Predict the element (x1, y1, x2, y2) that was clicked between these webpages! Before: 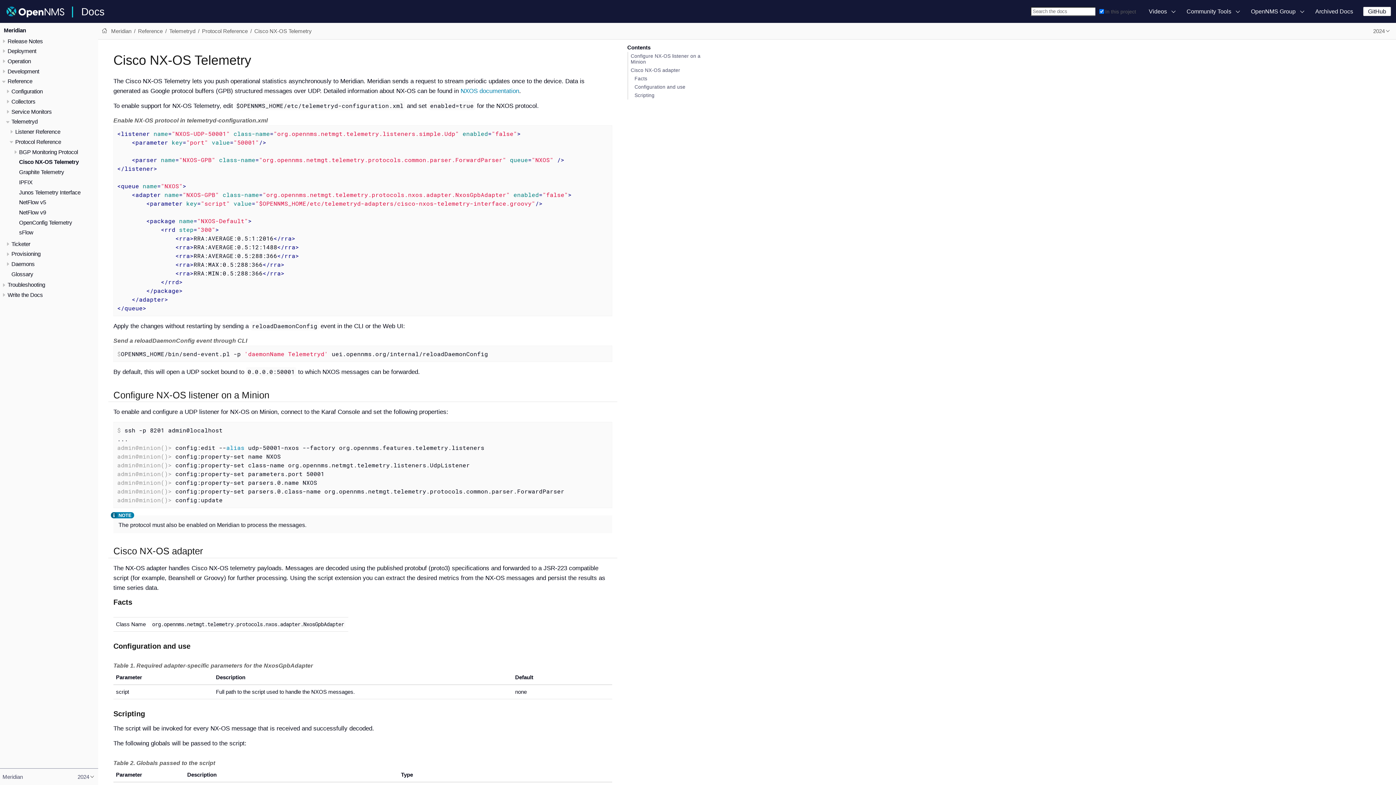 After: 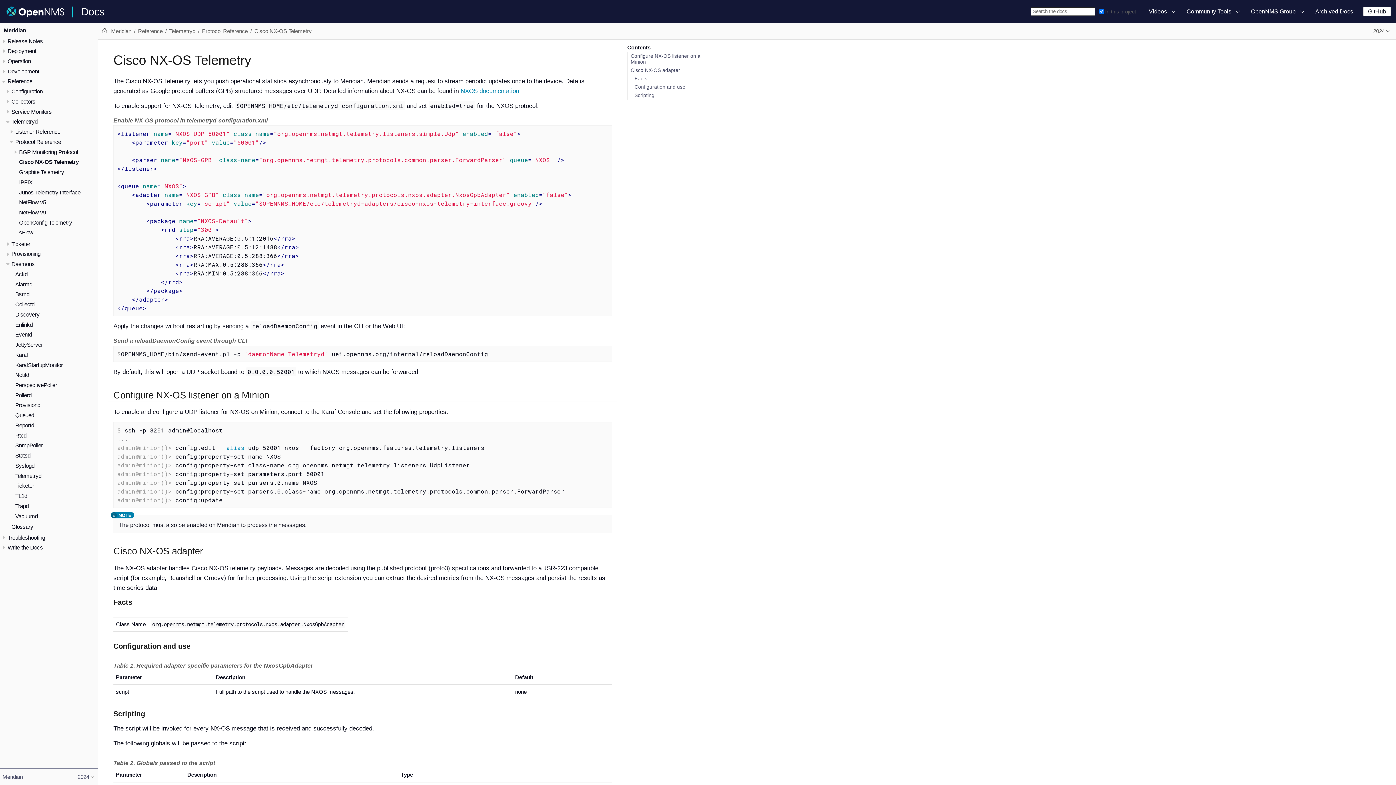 Action: bbox: (3, 260, 11, 268)